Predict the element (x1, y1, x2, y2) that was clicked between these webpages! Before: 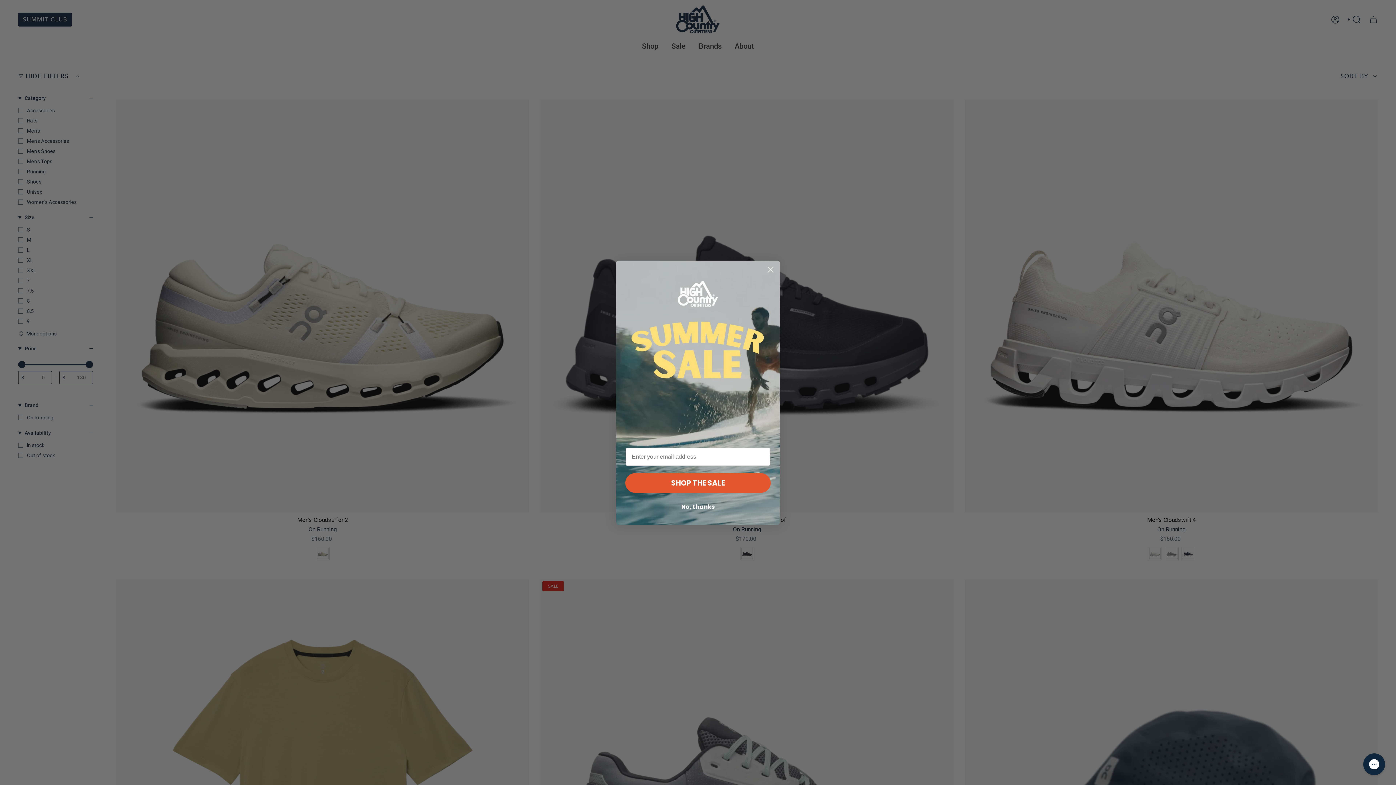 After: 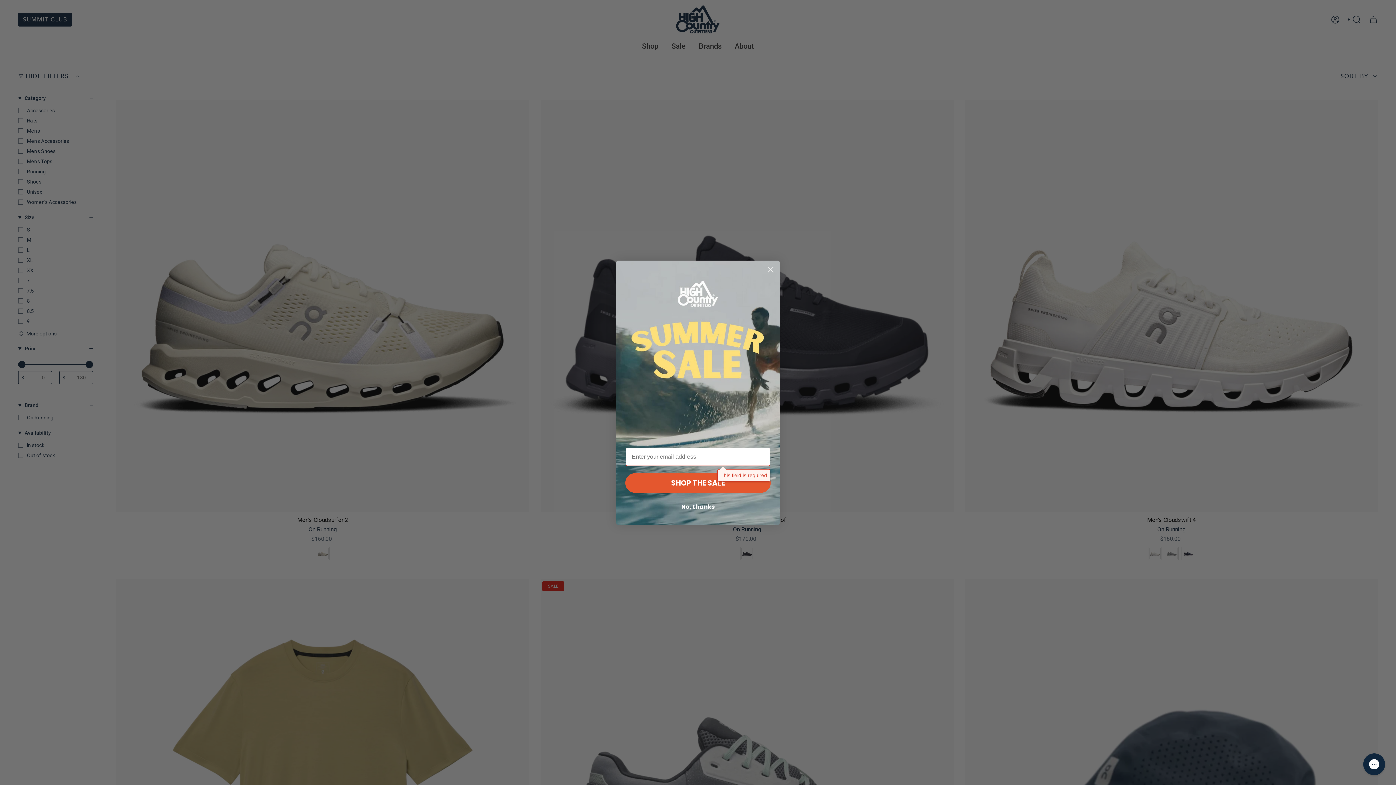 Action: bbox: (625, 473, 770, 492) label: SHOP THE SALE